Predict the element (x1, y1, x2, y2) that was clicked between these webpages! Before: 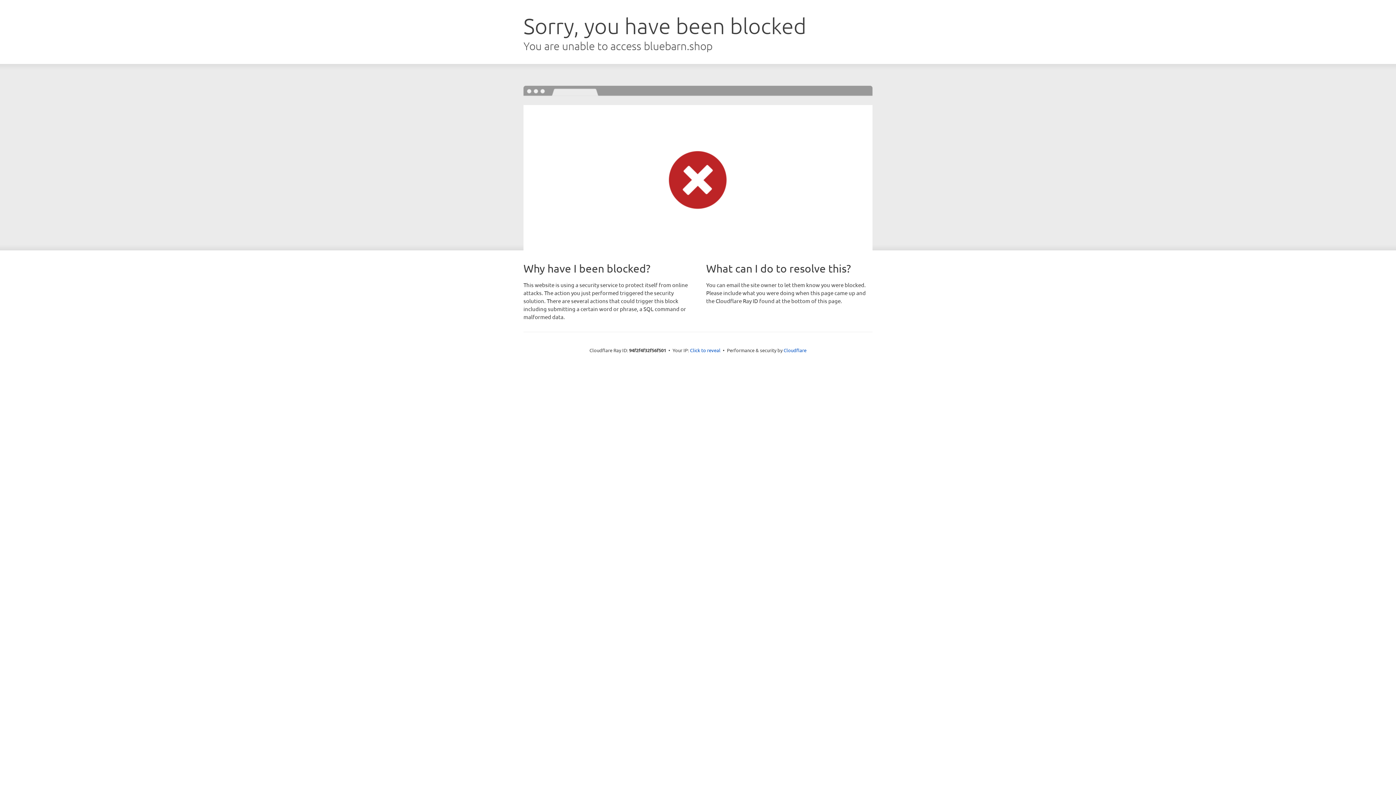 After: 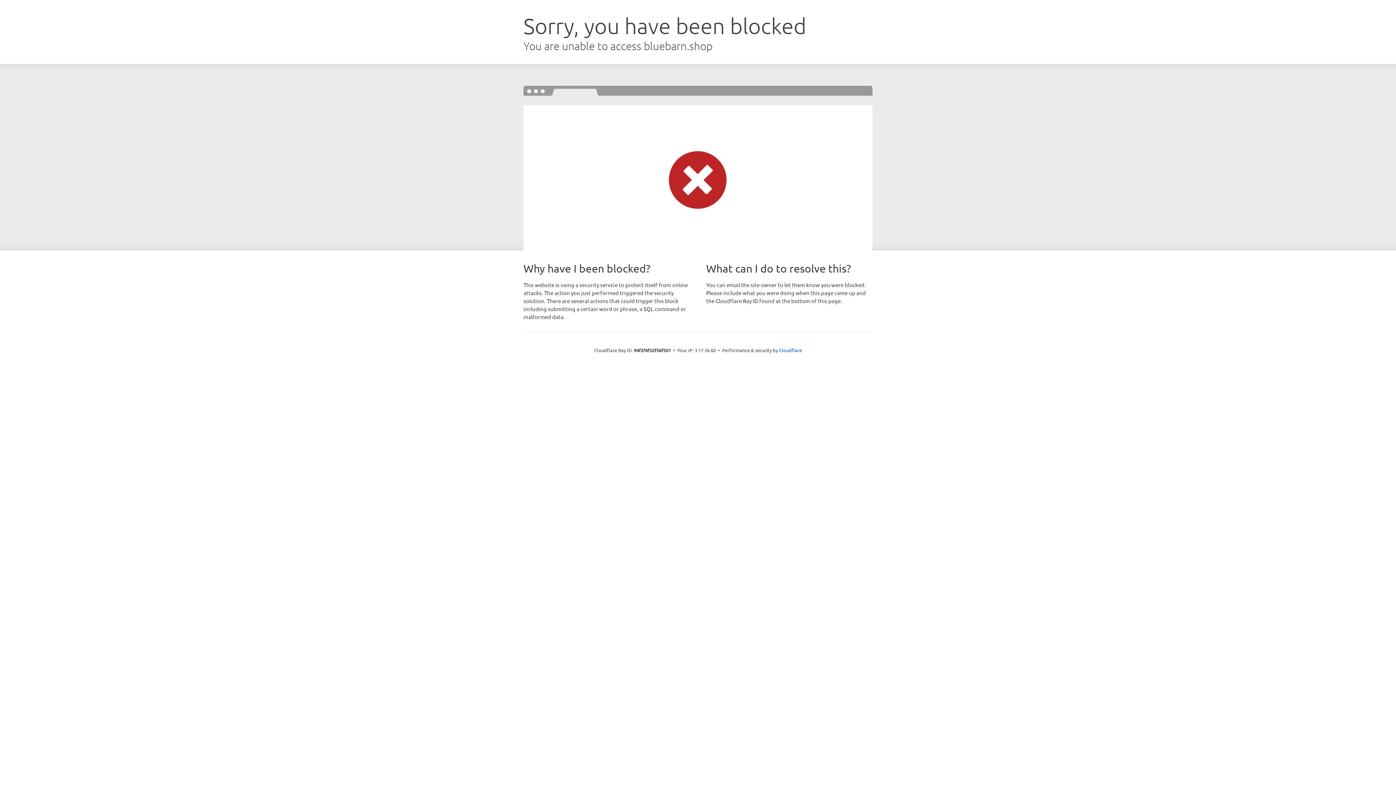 Action: bbox: (690, 346, 720, 353) label: Click to reveal